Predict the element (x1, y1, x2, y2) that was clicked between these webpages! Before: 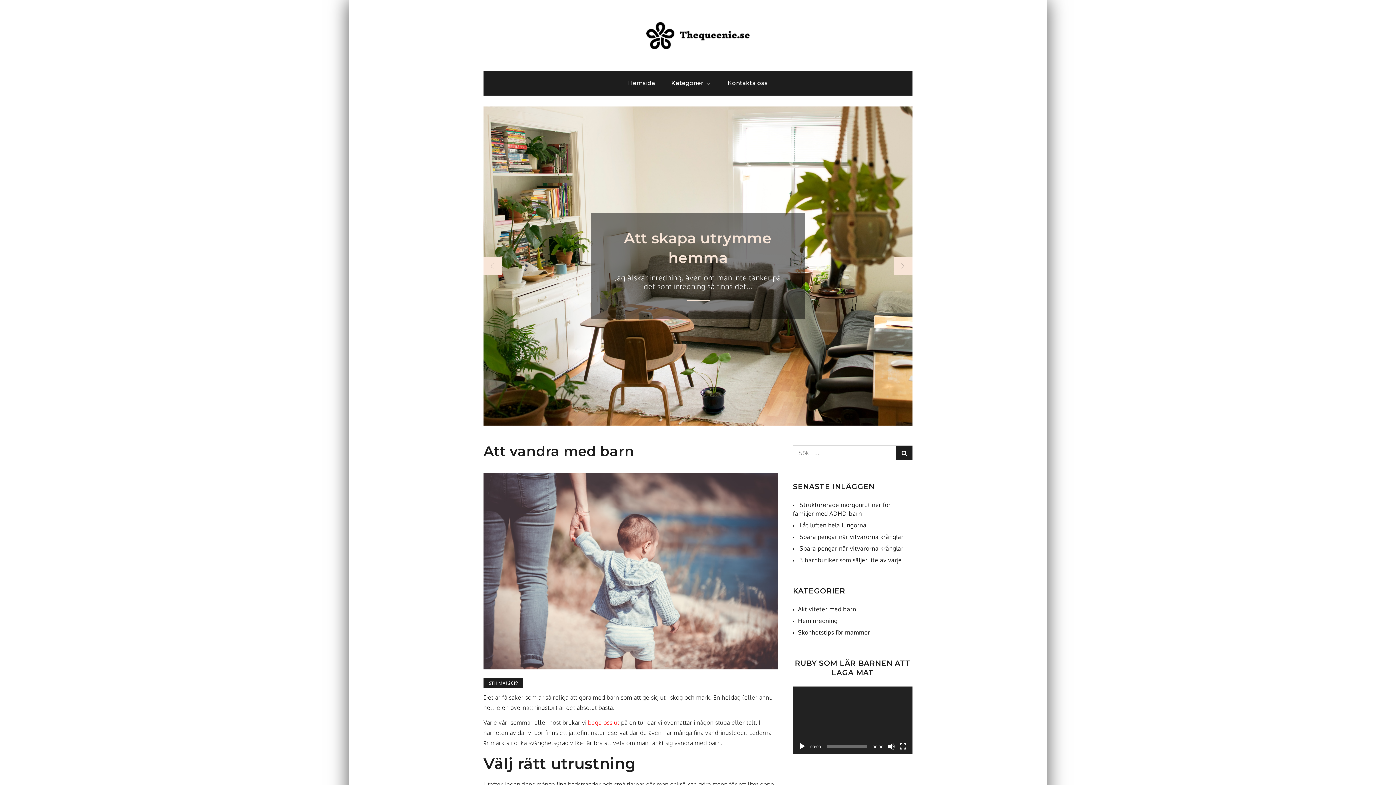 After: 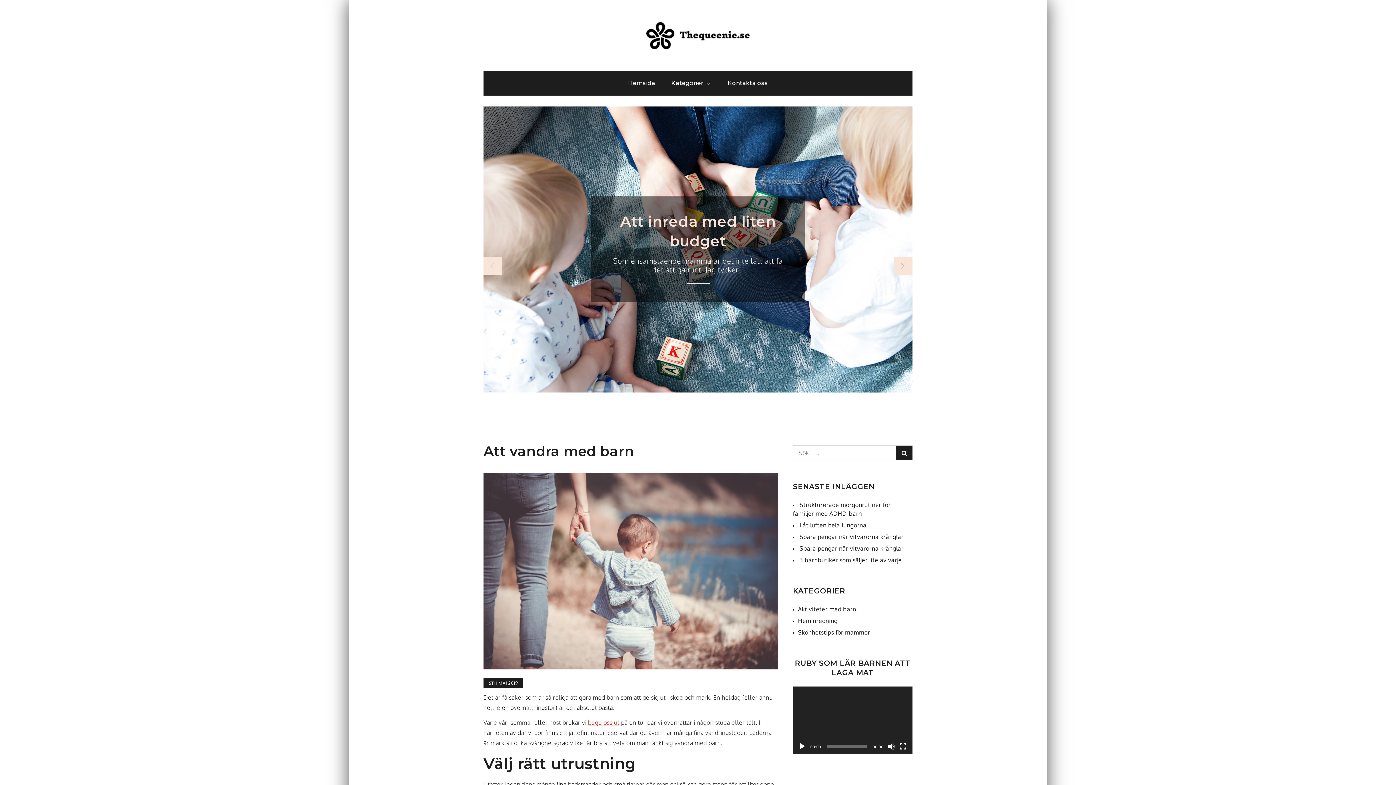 Action: bbox: (798, 743, 806, 750) label: Spela upp